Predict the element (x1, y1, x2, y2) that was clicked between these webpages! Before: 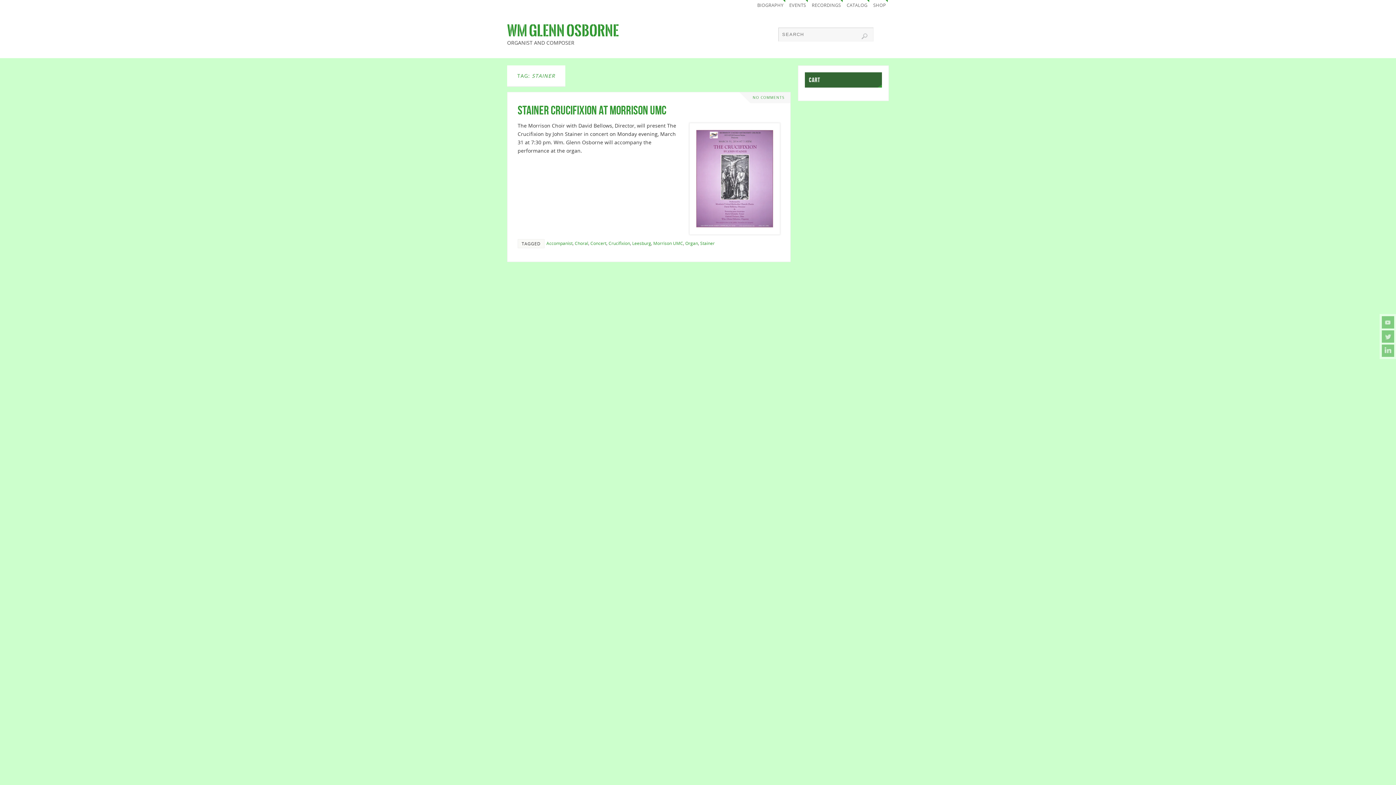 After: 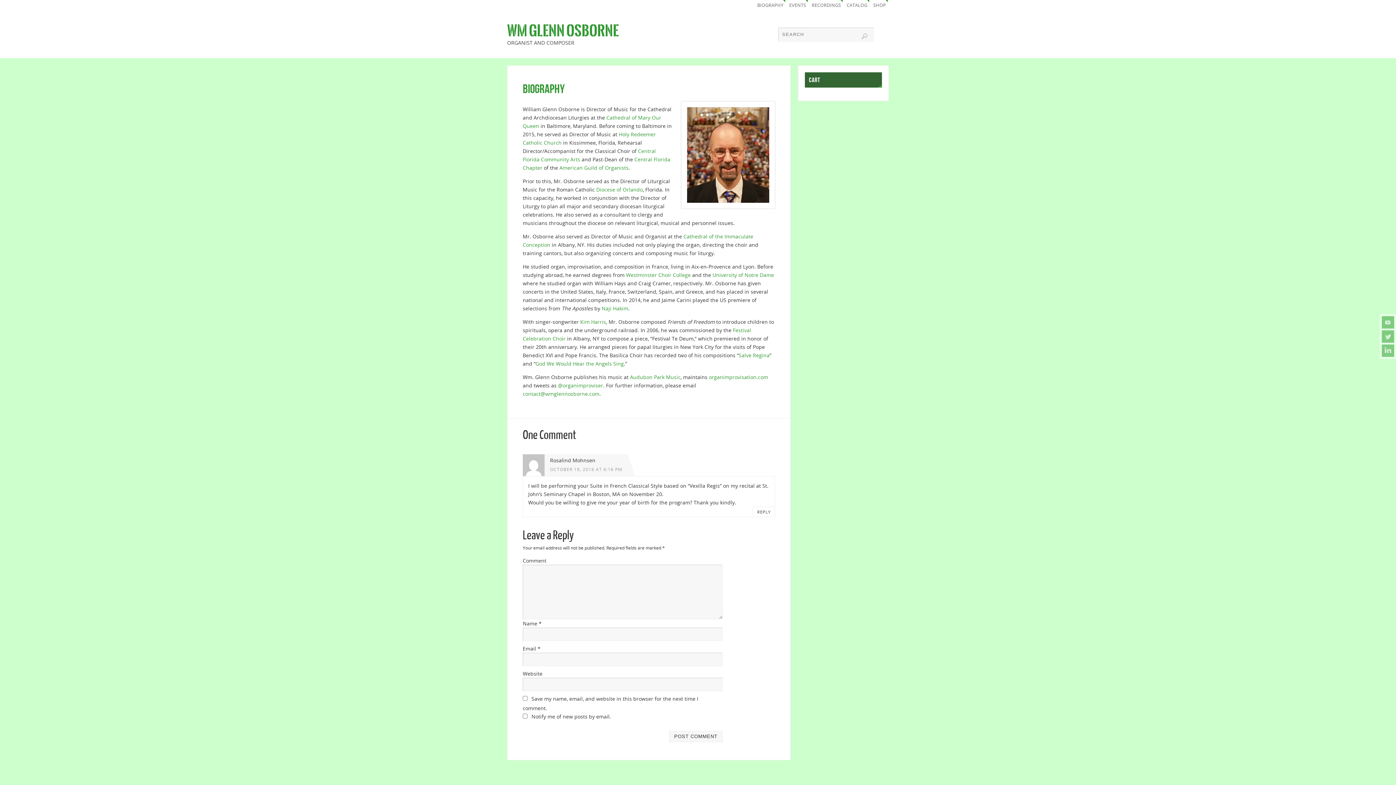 Action: bbox: (755, 0, 785, 10) label: BIOGRAPHY